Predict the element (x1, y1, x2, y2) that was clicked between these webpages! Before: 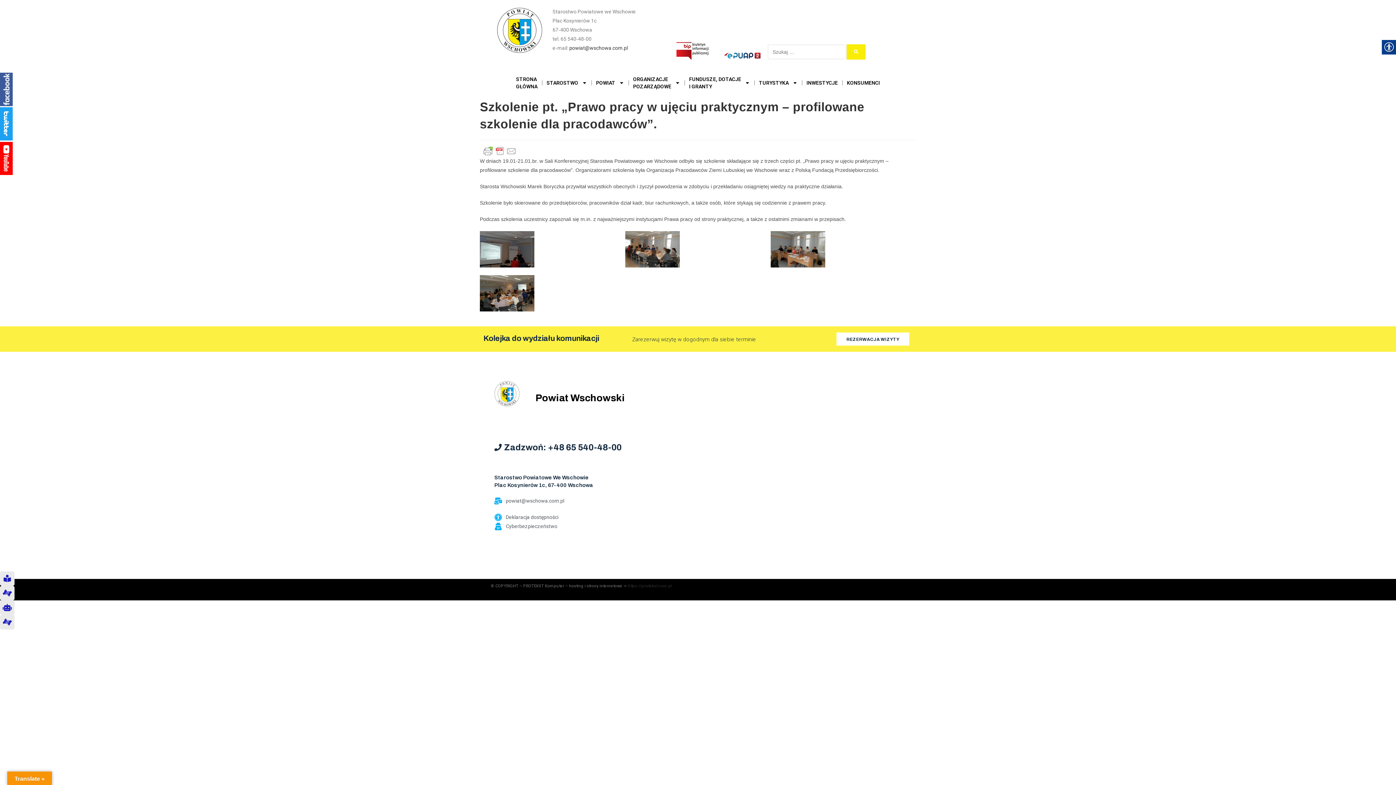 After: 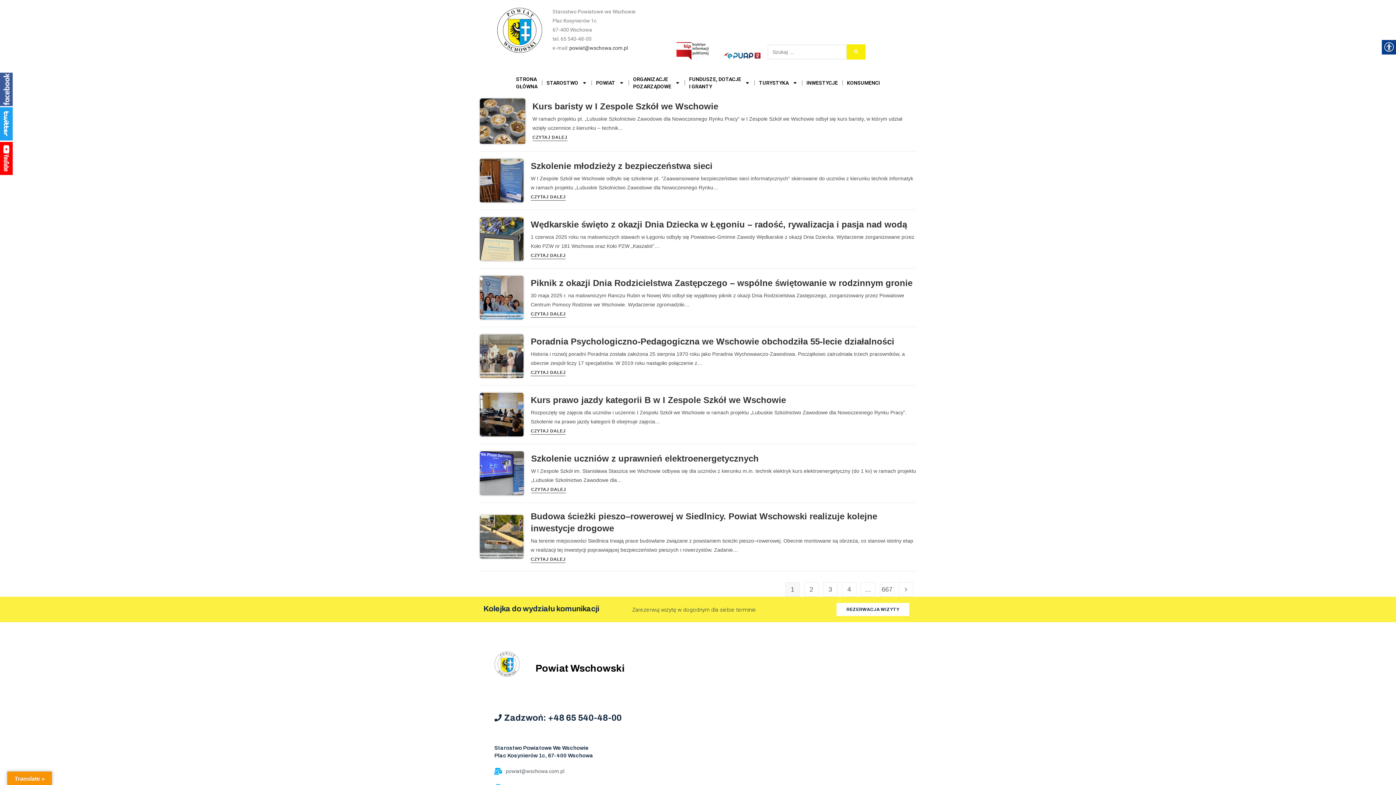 Action: bbox: (846, 44, 866, 60) label: submit search